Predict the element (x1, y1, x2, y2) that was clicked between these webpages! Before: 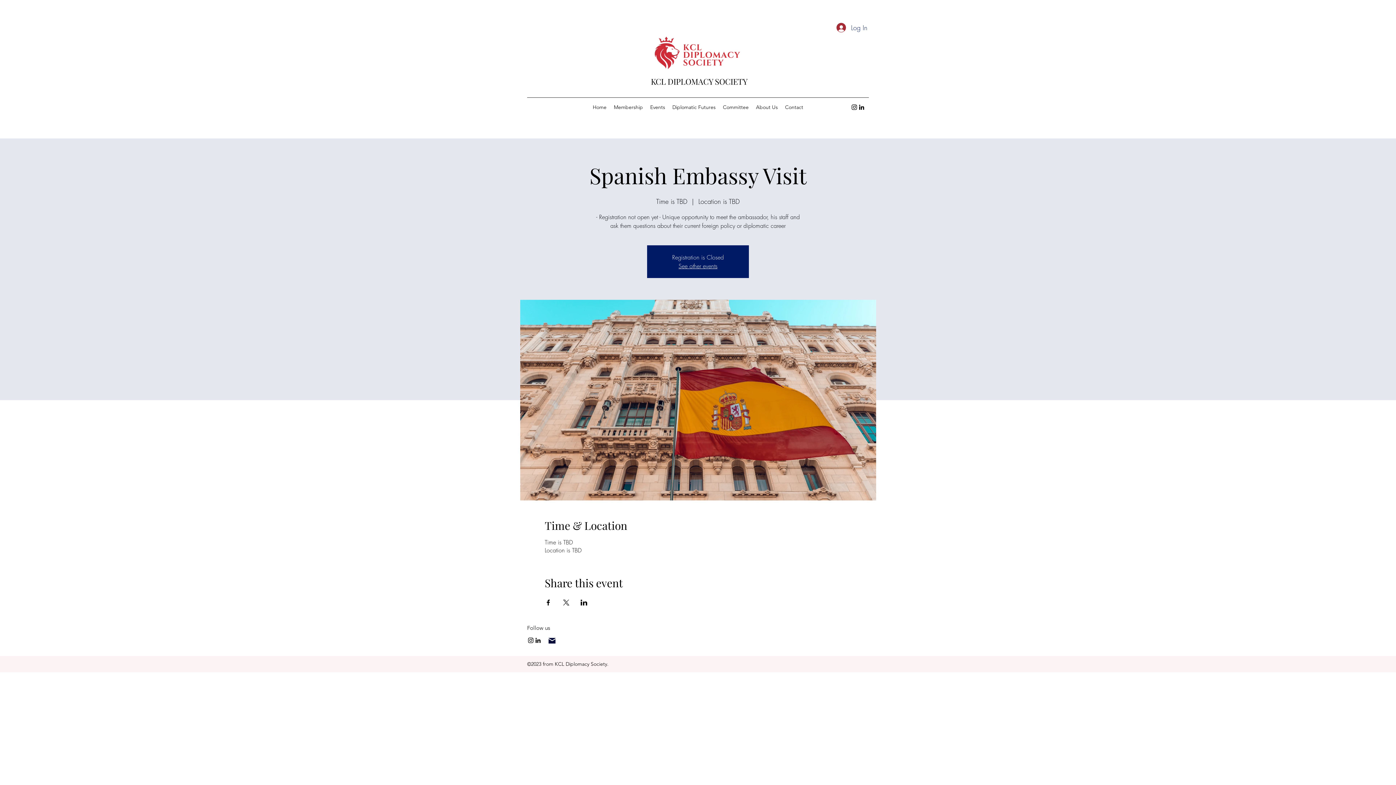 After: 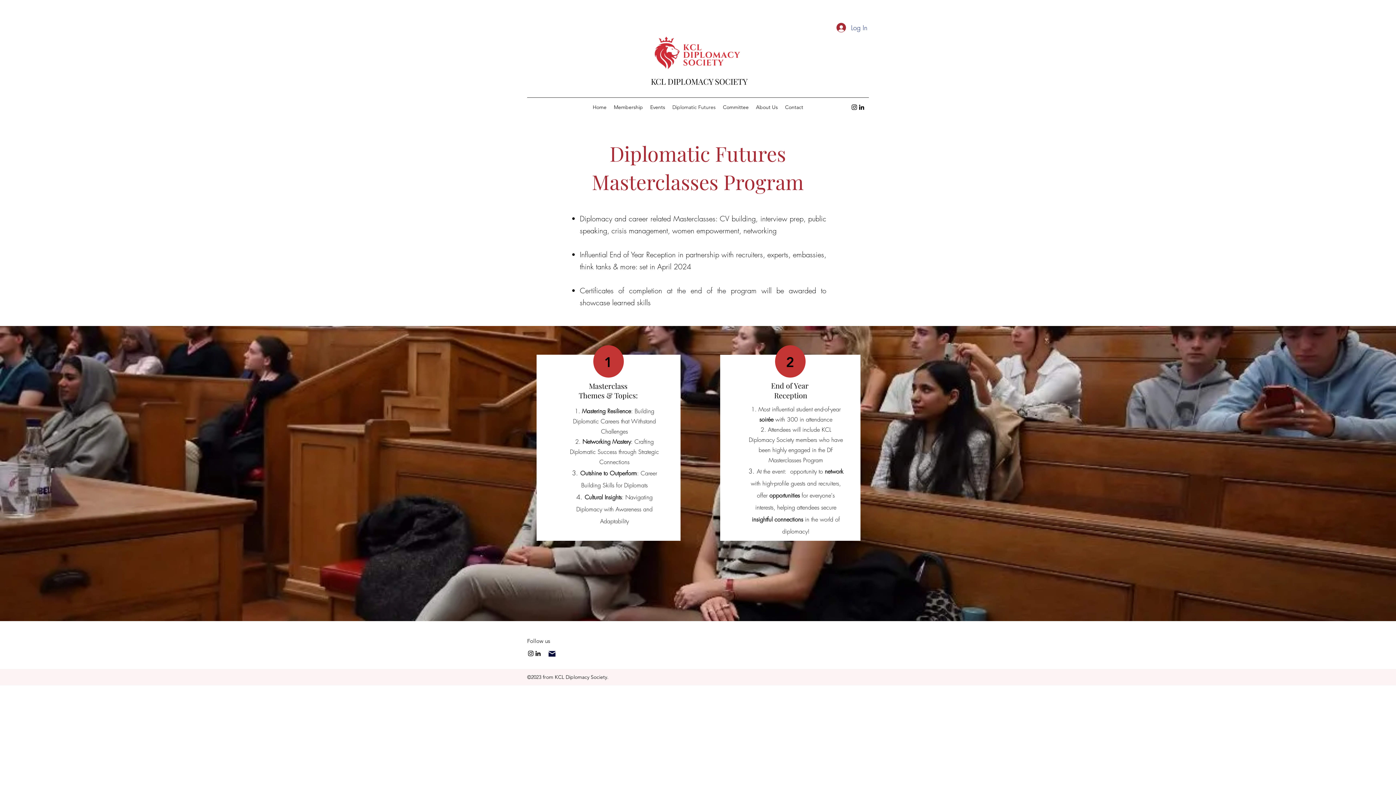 Action: bbox: (668, 101, 719, 112) label: Diplomatic Futures